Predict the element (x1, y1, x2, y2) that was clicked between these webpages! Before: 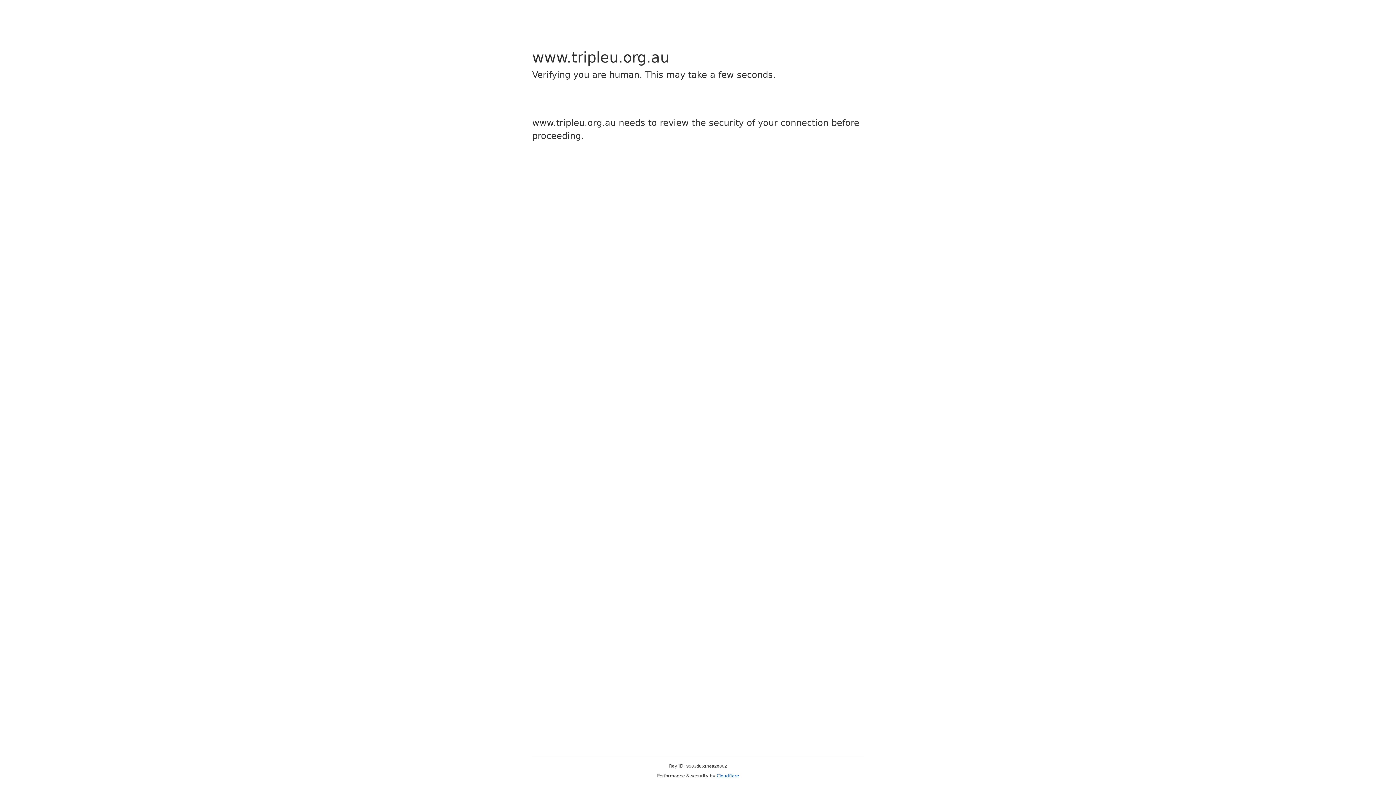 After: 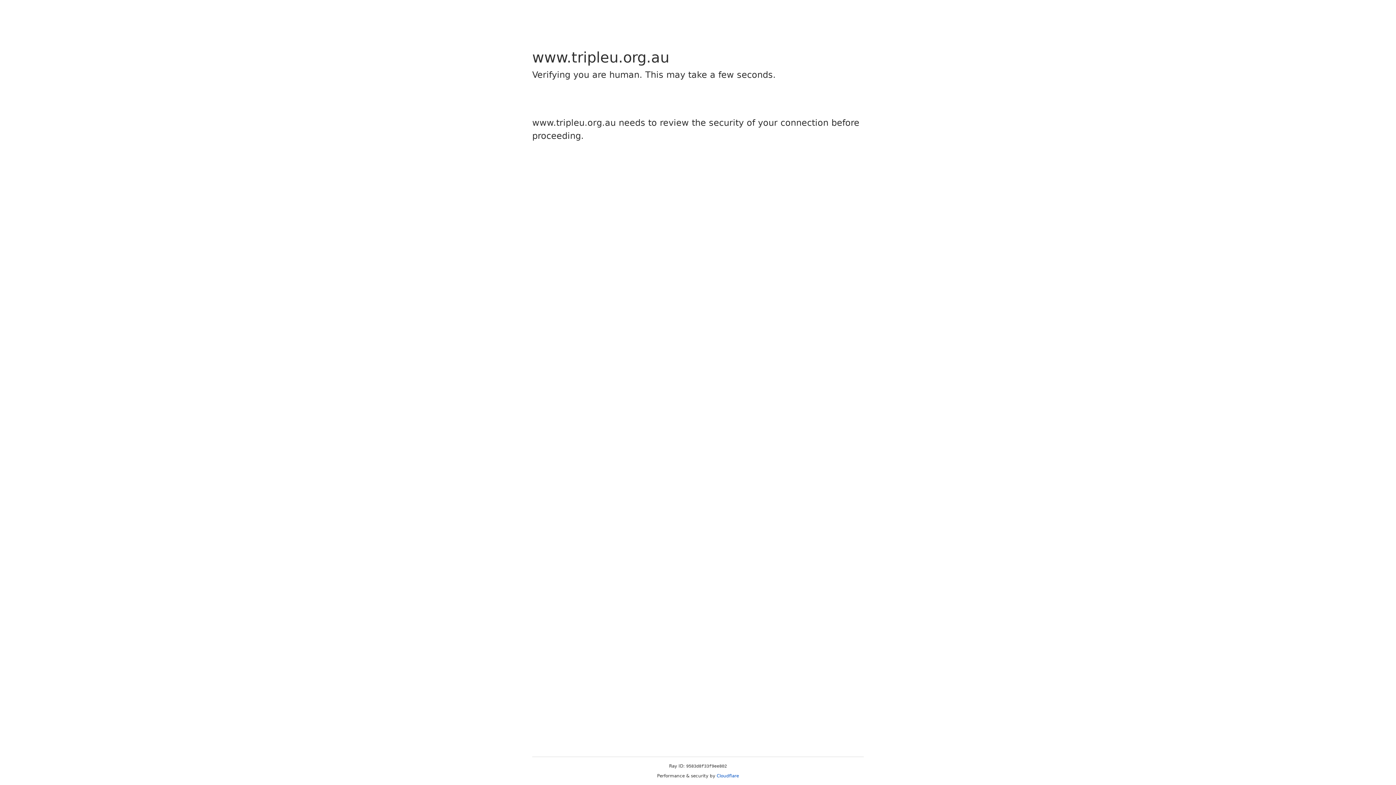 Action: bbox: (716, 773, 739, 778) label: Cloudflare